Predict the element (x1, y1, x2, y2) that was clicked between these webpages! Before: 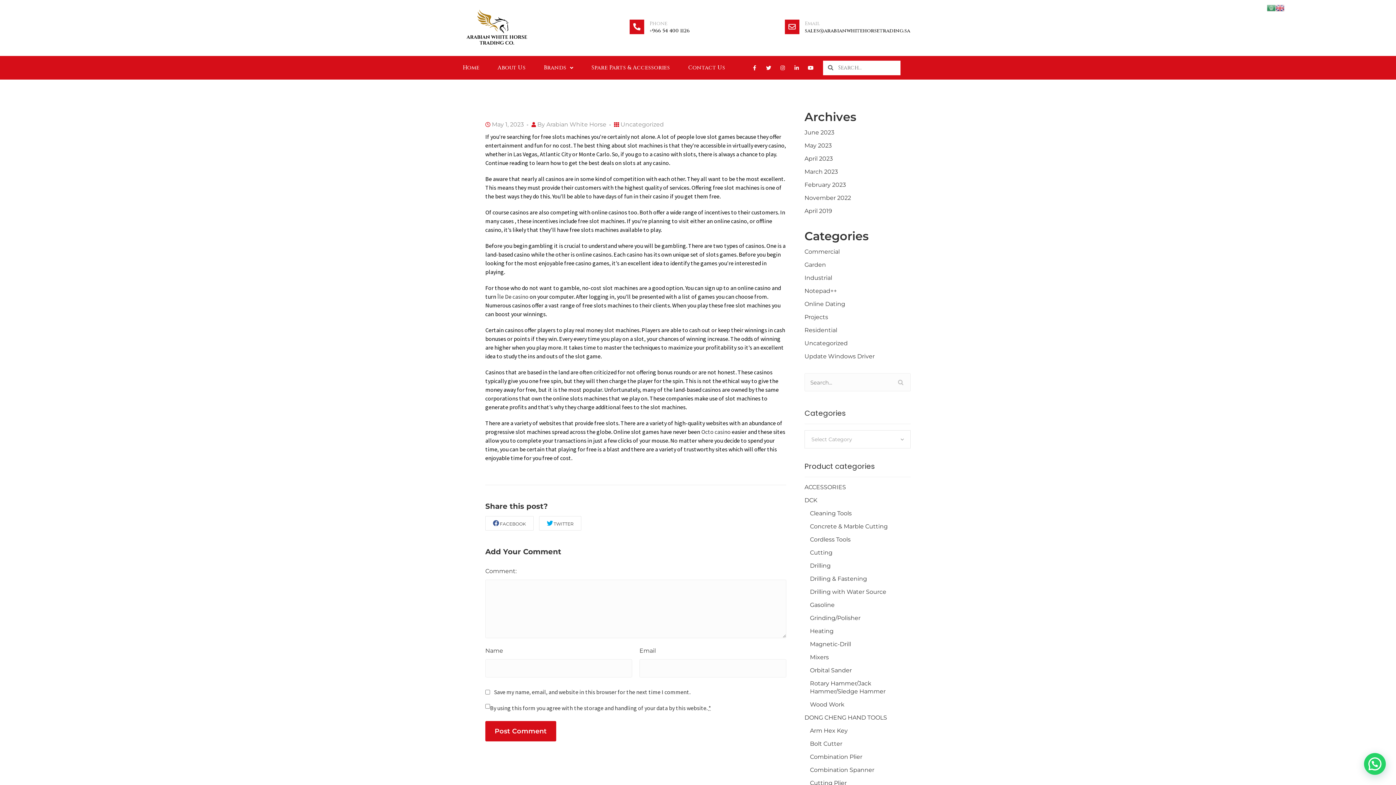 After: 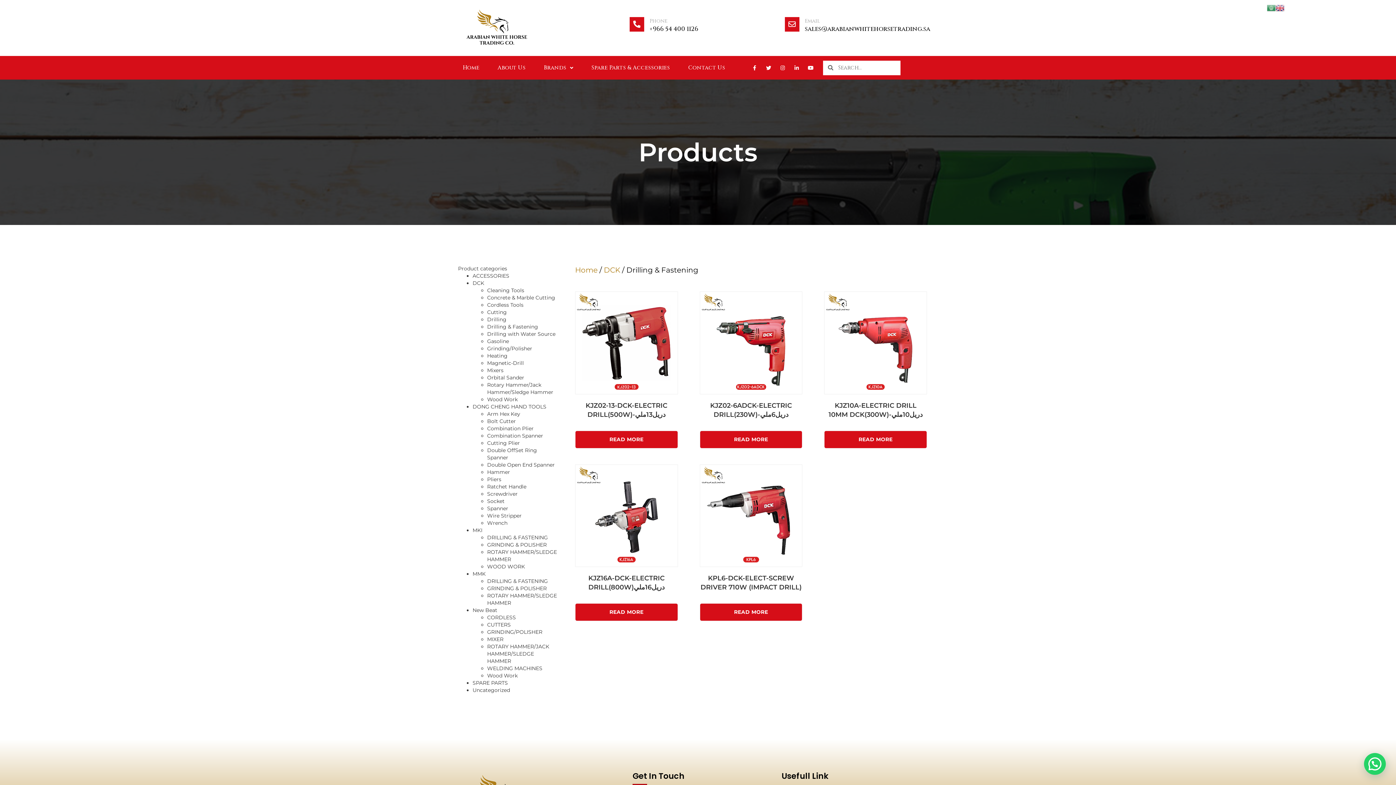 Action: label: Drilling & Fastening bbox: (810, 575, 867, 583)